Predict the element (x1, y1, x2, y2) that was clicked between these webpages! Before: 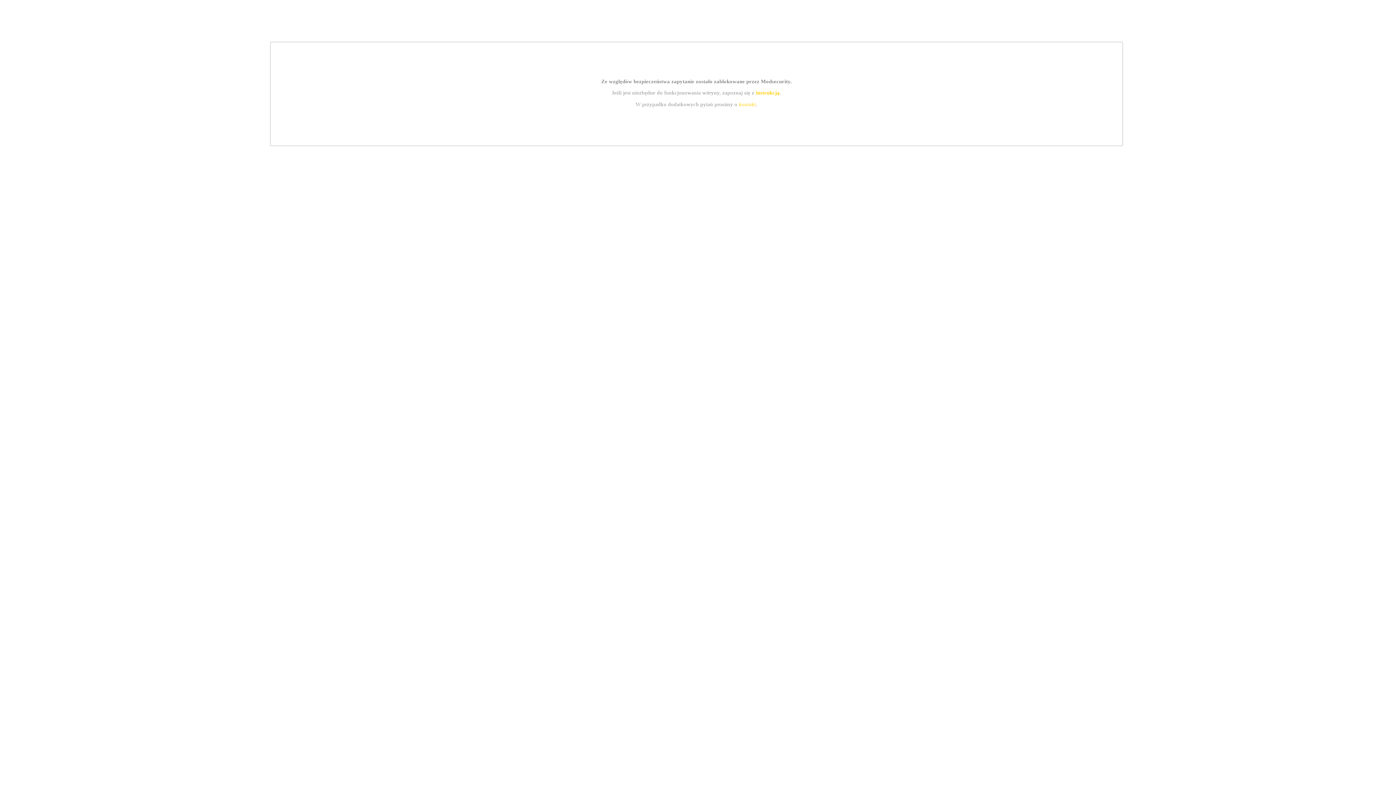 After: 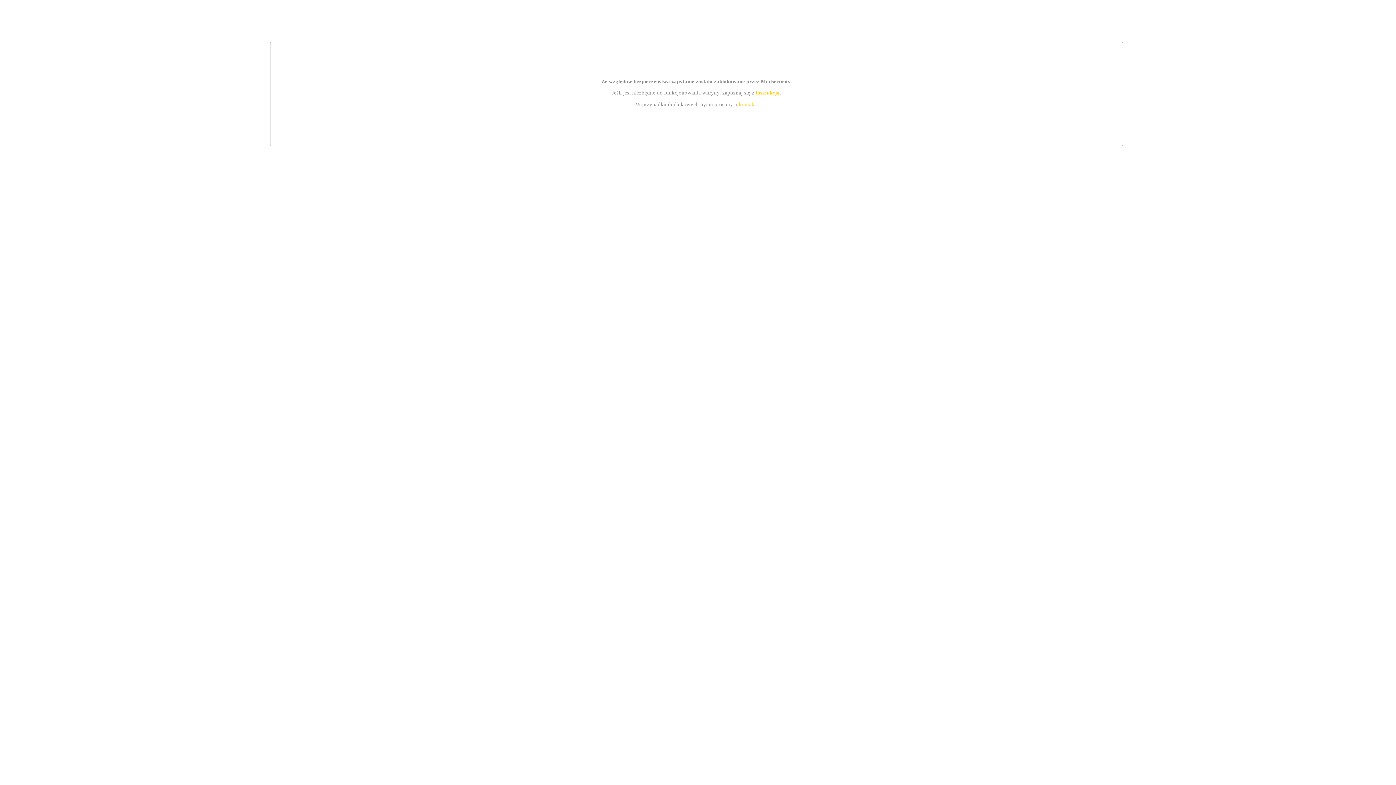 Action: bbox: (755, 89, 779, 95) label: instrukcją